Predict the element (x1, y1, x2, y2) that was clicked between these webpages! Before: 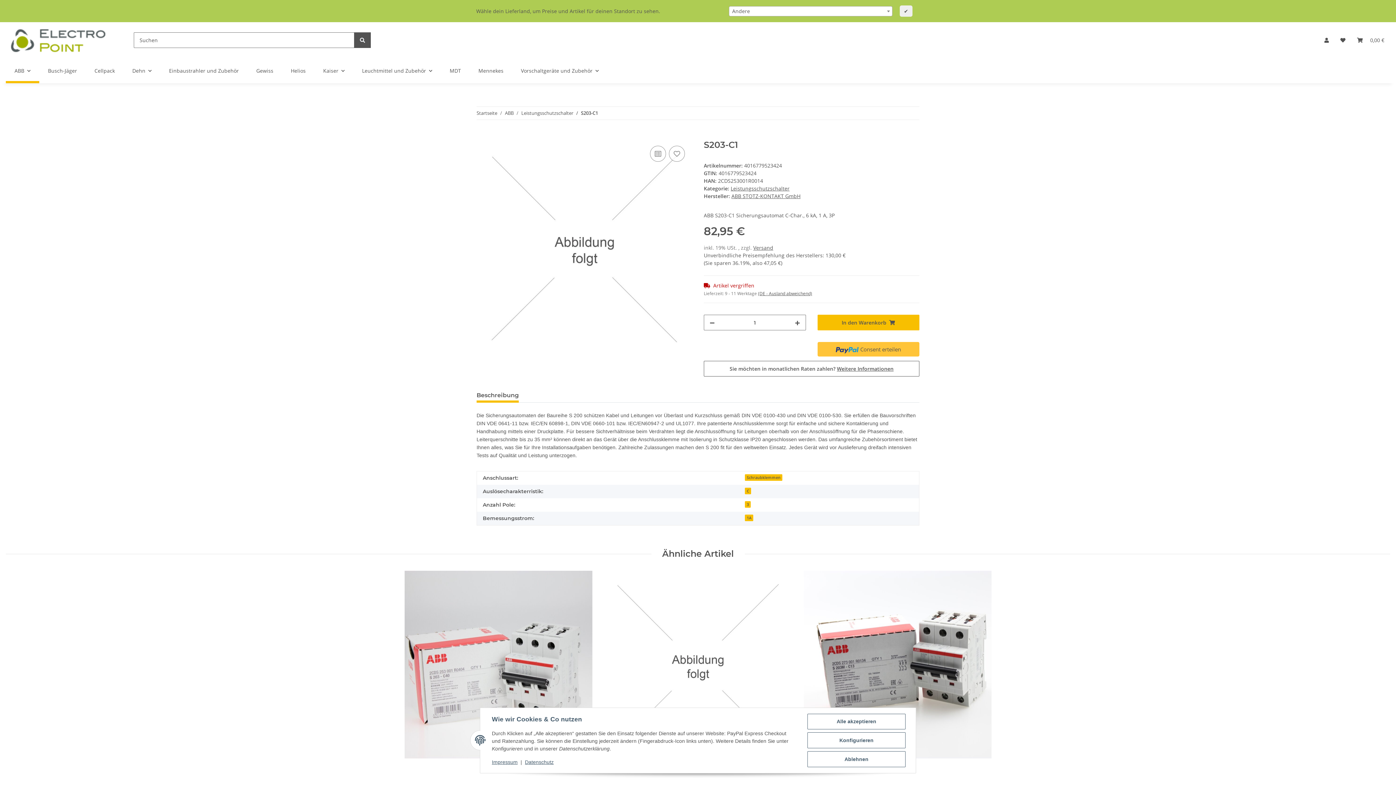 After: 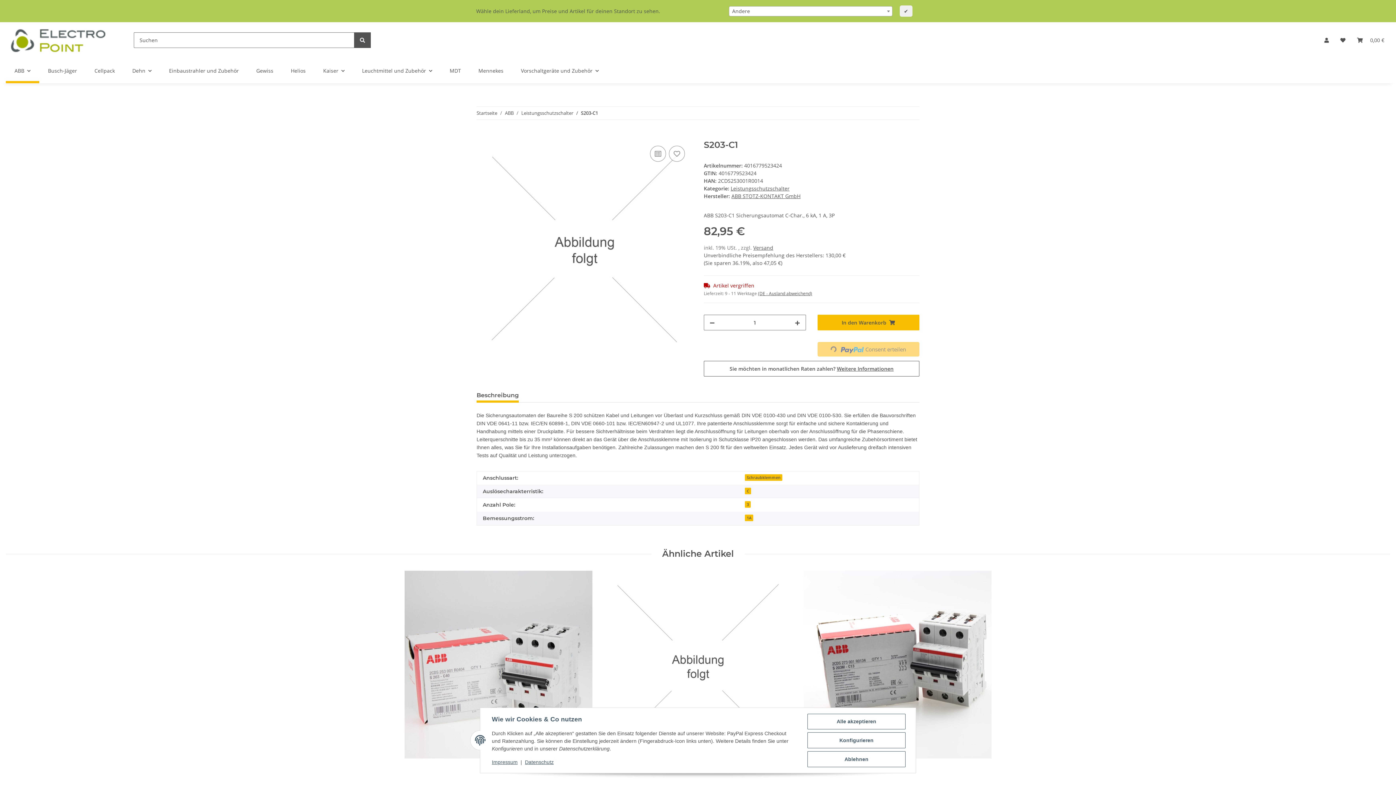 Action: bbox: (817, 342, 919, 356) label:  Consent erteilen